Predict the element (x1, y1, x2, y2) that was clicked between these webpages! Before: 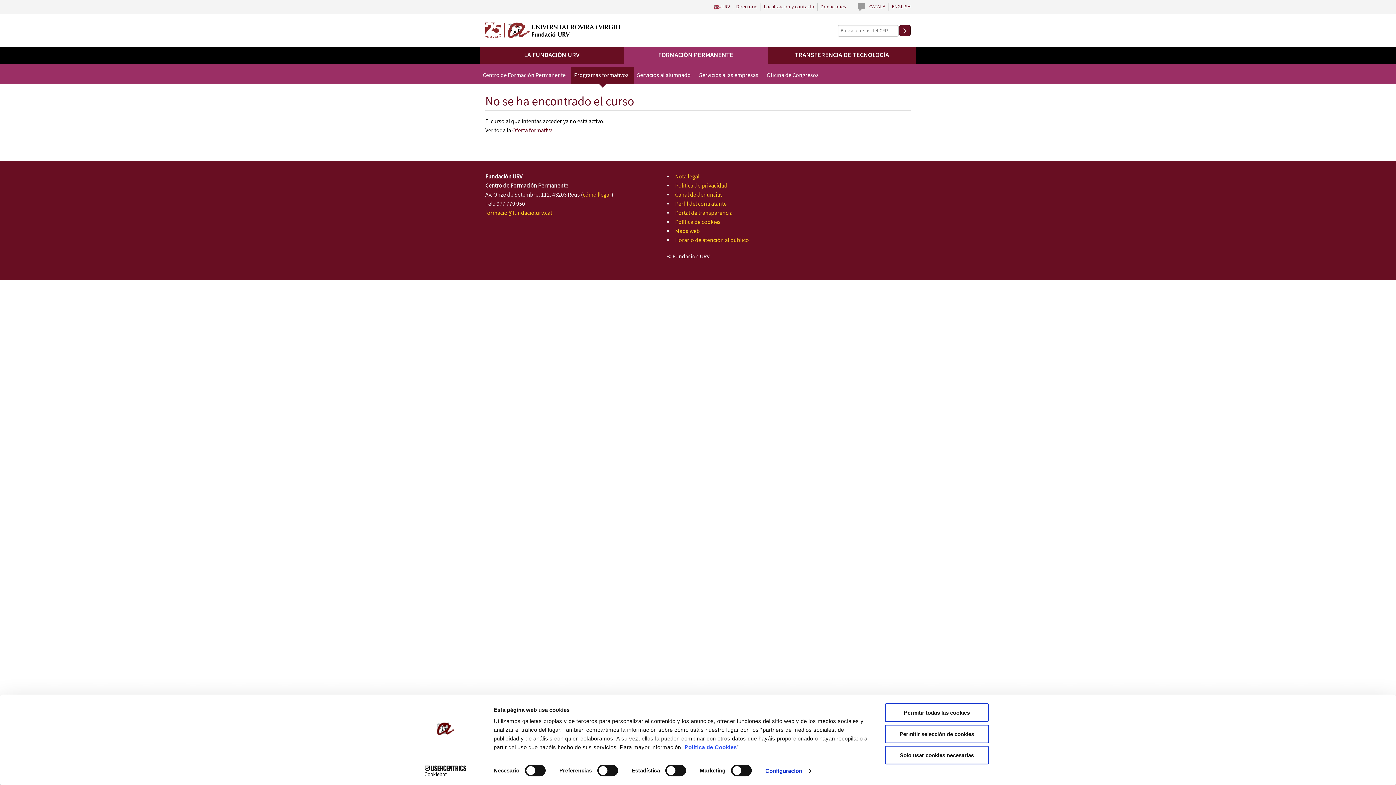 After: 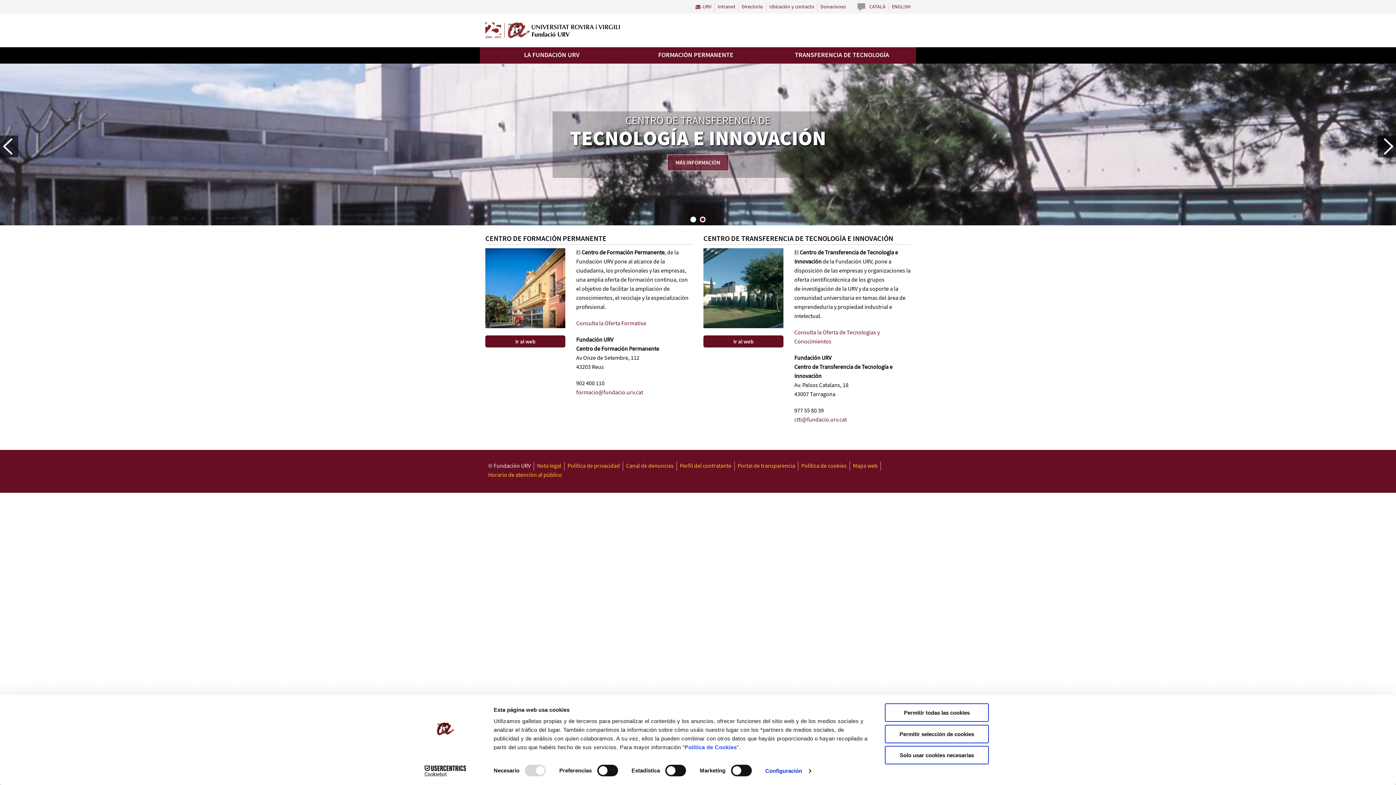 Action: bbox: (485, 18, 619, 41)